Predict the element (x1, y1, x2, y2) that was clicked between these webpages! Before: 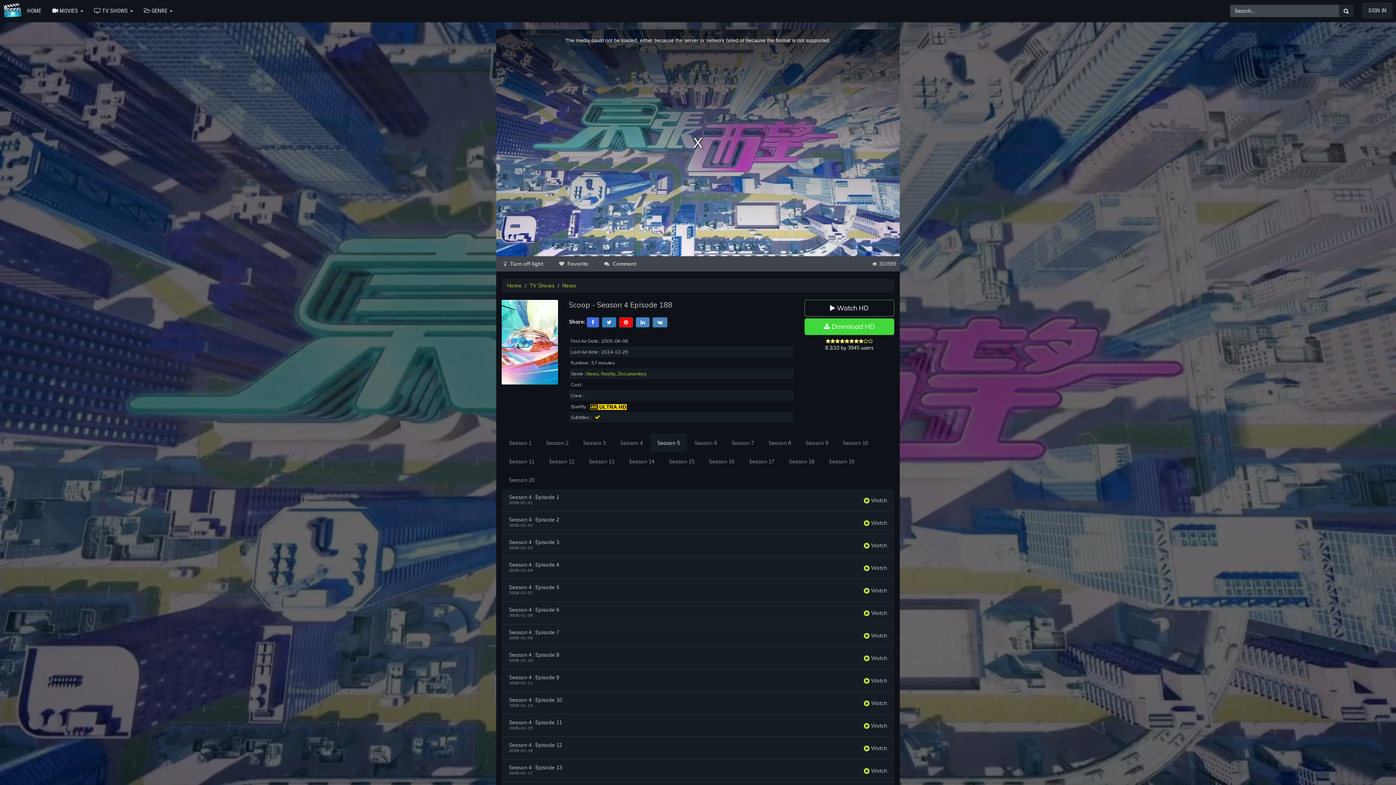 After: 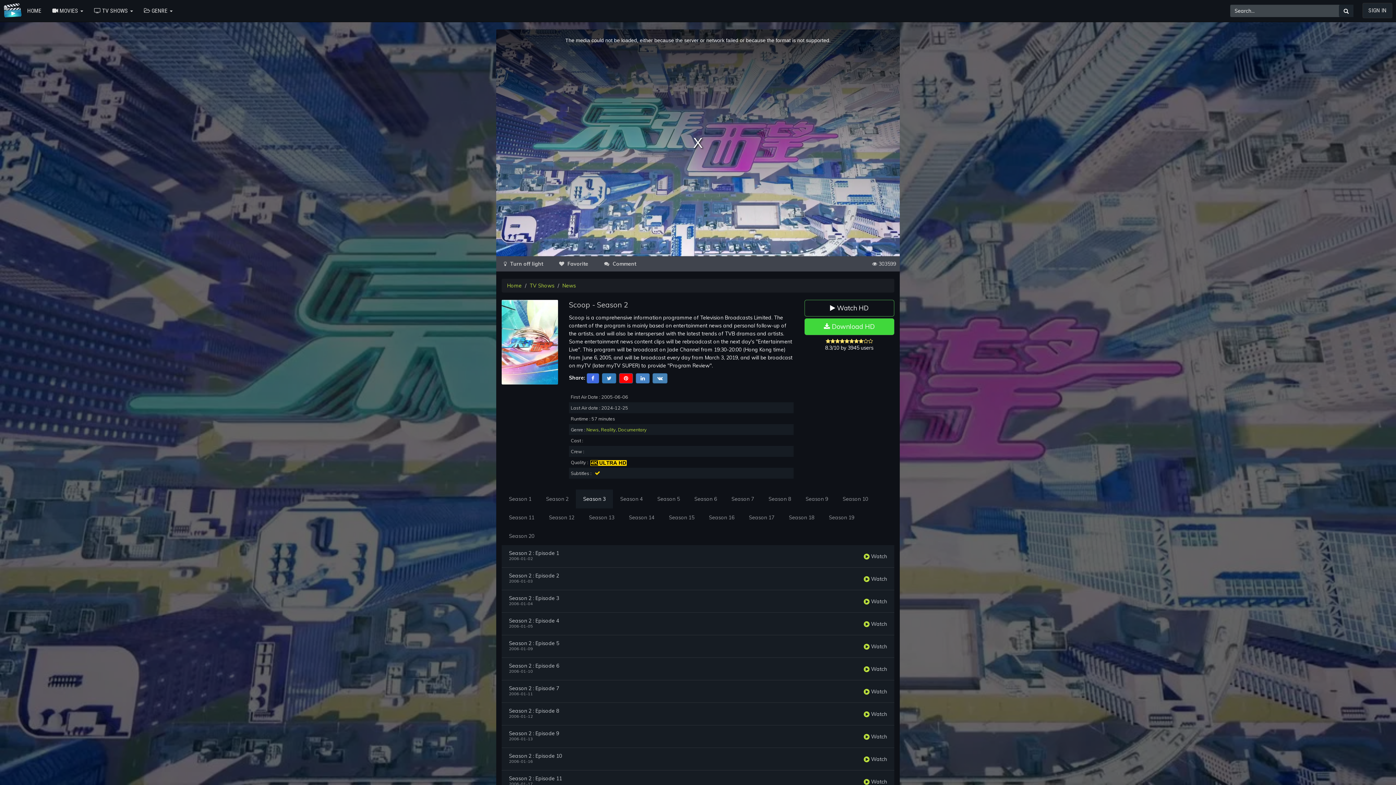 Action: bbox: (538, 433, 576, 452) label: Season 2